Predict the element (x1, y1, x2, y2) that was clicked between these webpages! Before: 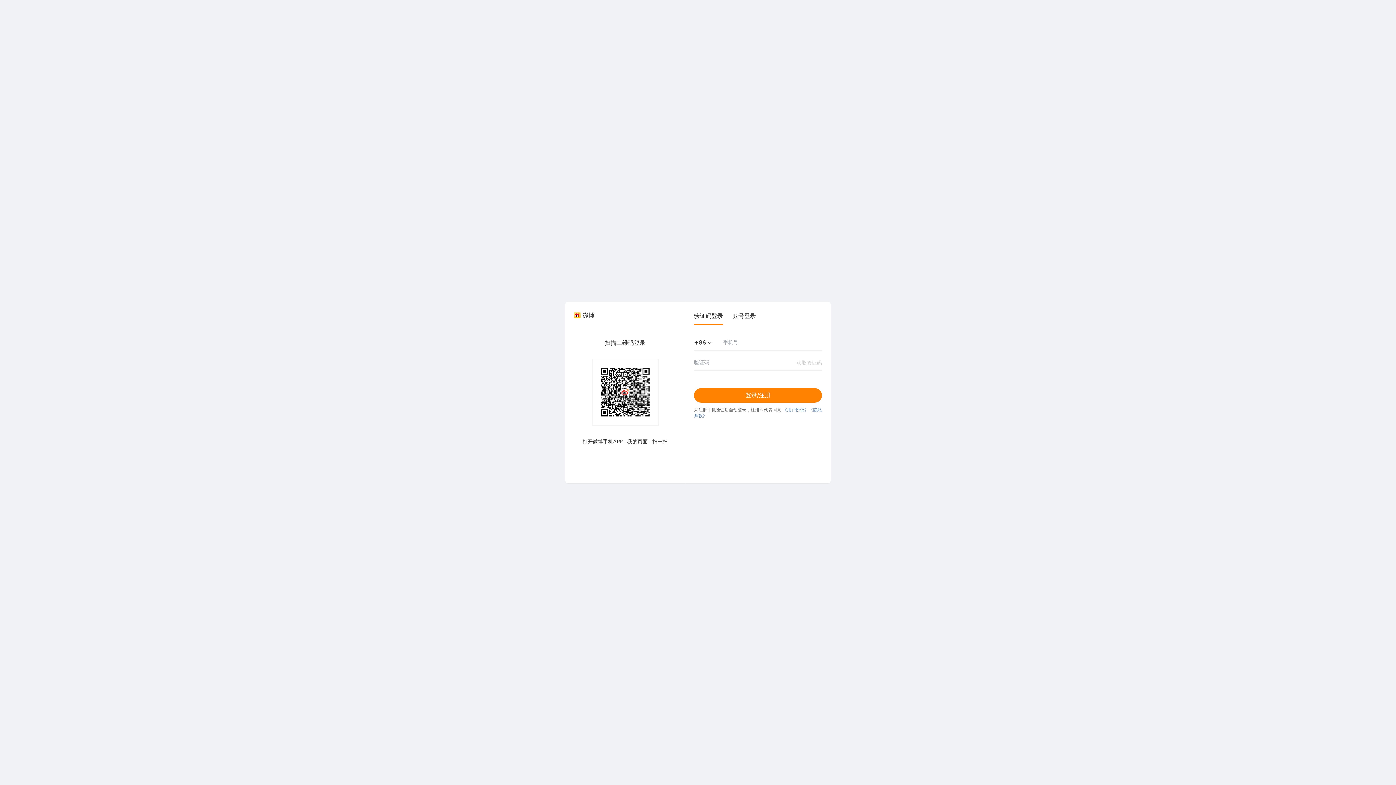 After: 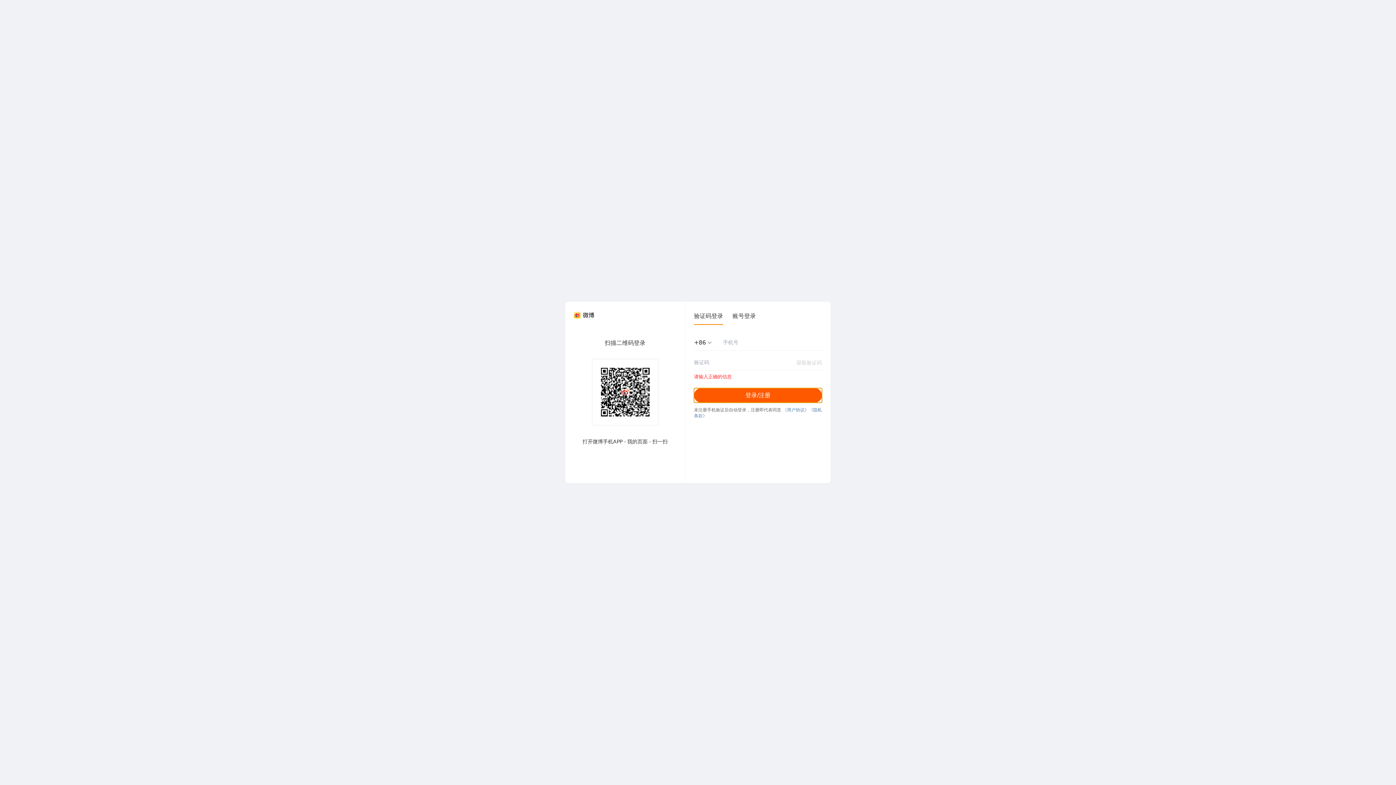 Action: label: 登录/注册 bbox: (694, 388, 822, 402)